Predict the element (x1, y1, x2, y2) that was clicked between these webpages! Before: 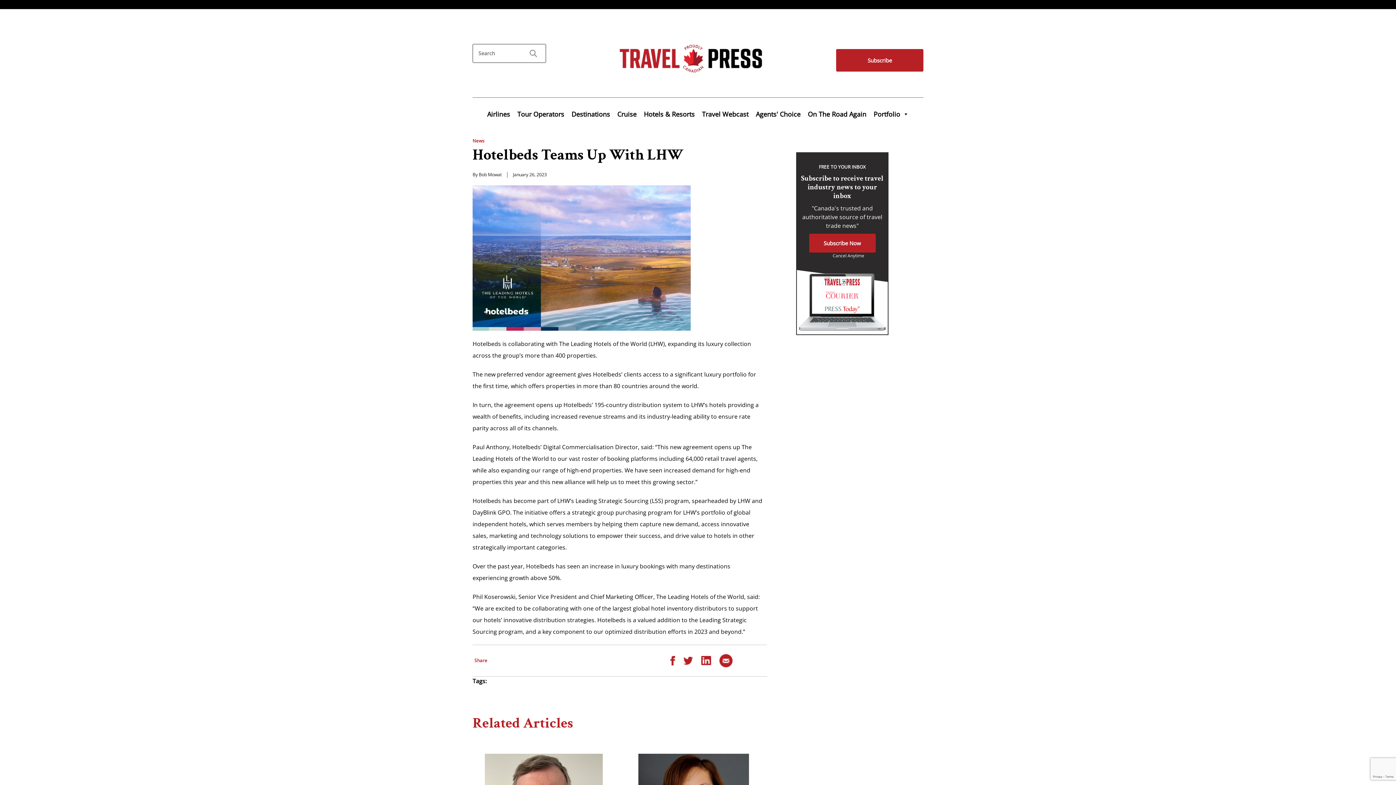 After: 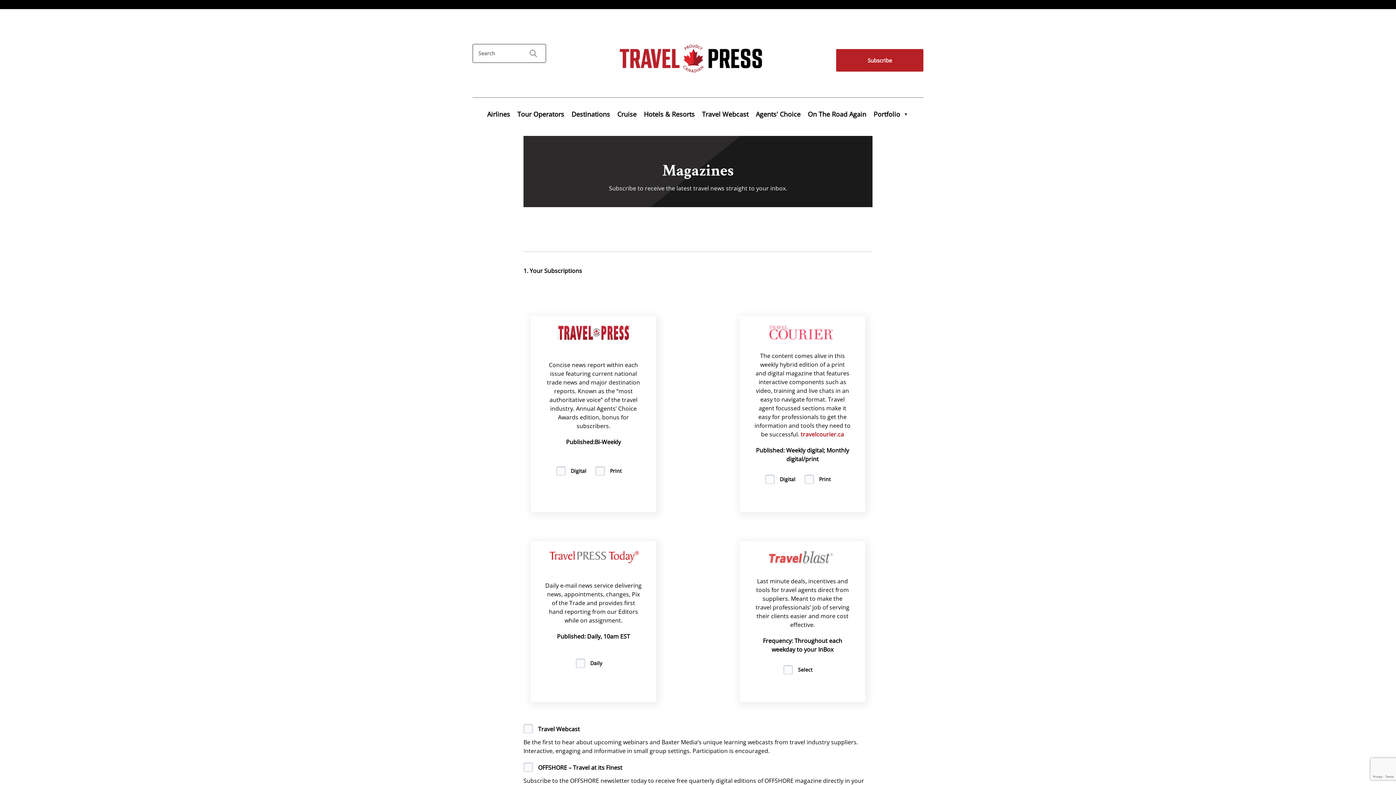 Action: bbox: (809, 233, 875, 252) label: Subscribe Now